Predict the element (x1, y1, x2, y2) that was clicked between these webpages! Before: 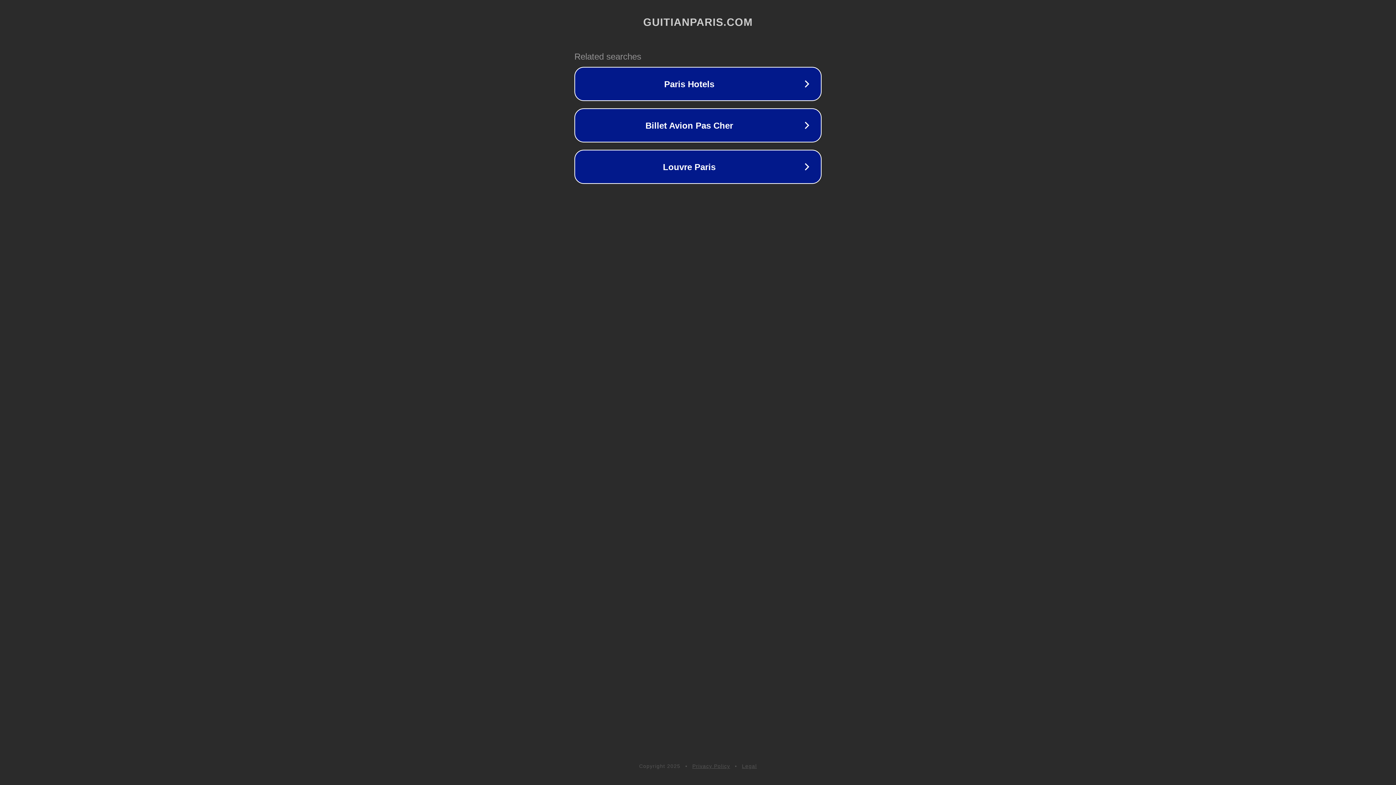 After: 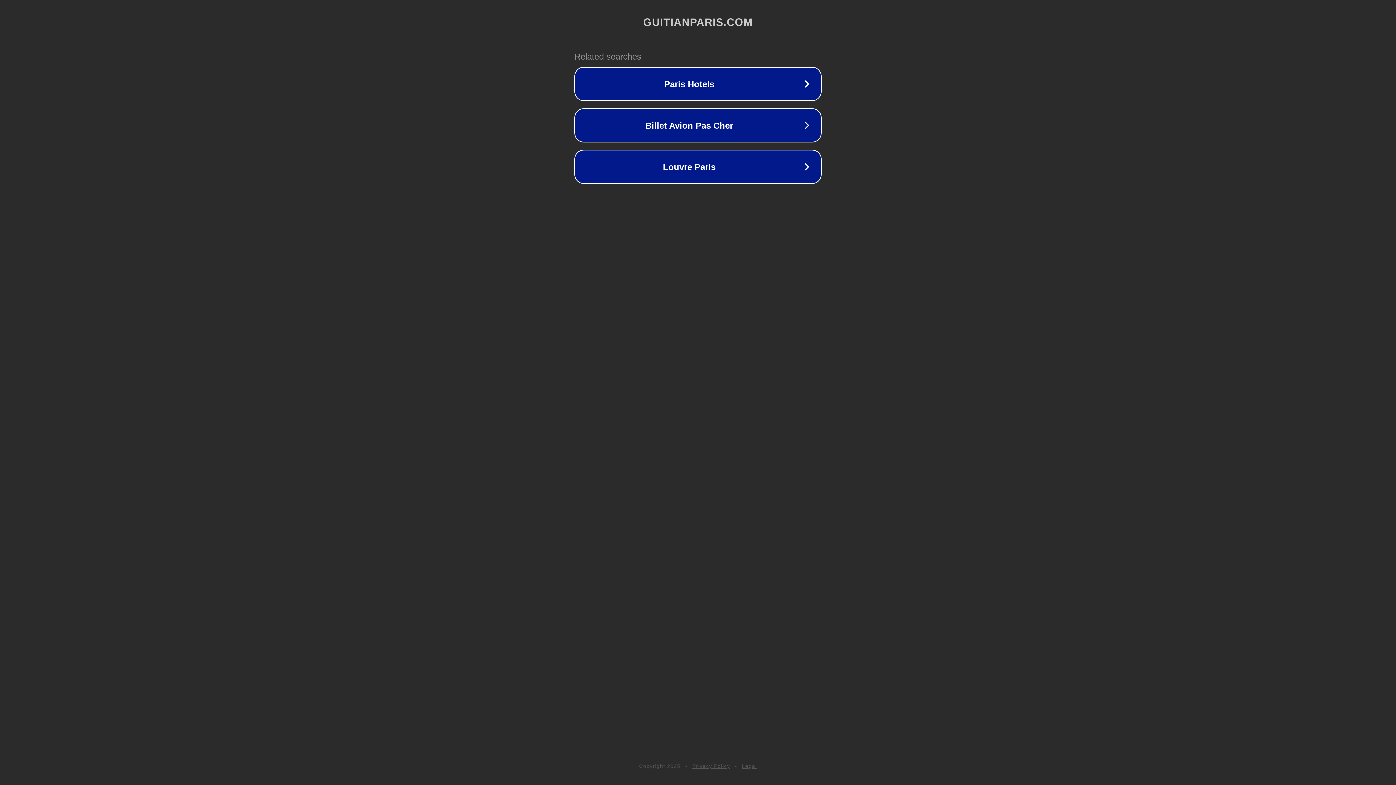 Action: label: Legal bbox: (742, 763, 757, 769)